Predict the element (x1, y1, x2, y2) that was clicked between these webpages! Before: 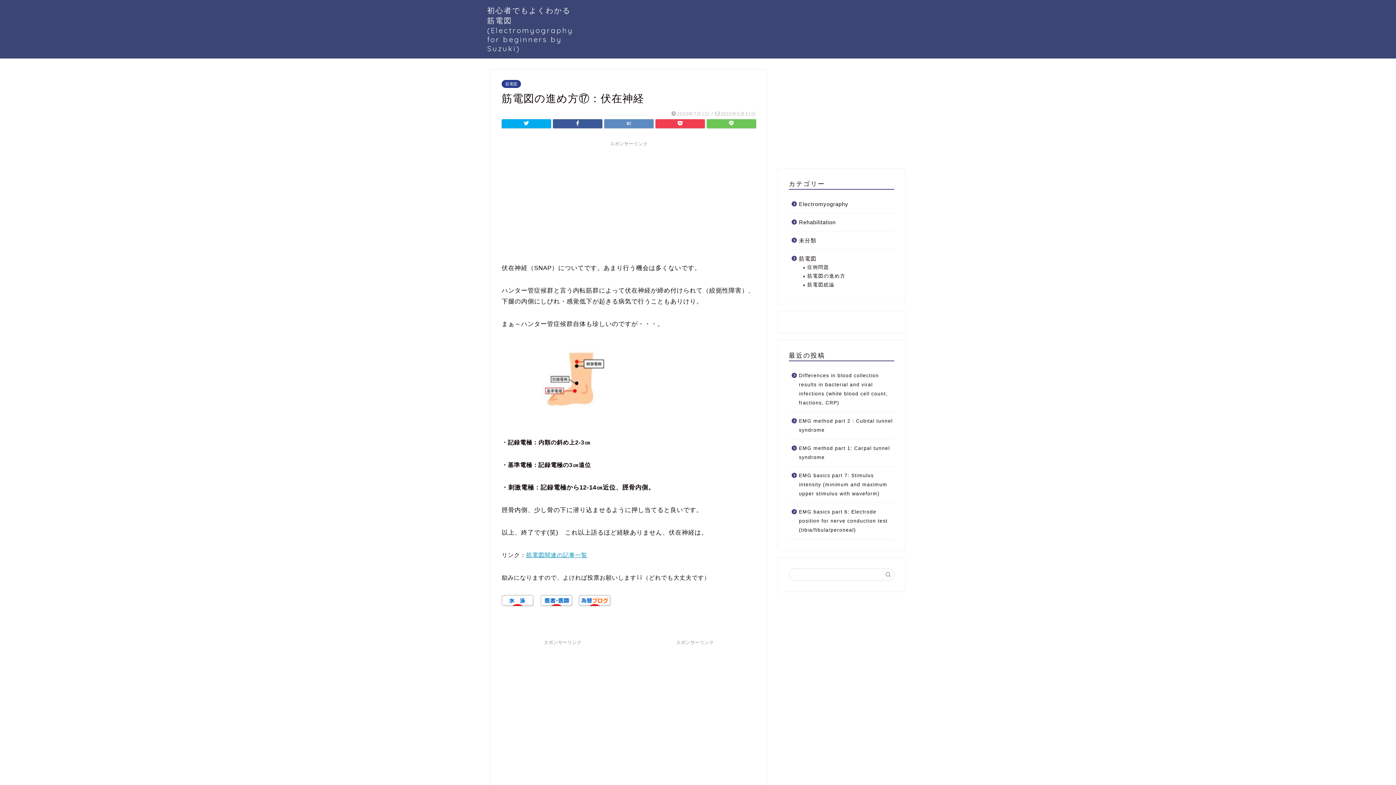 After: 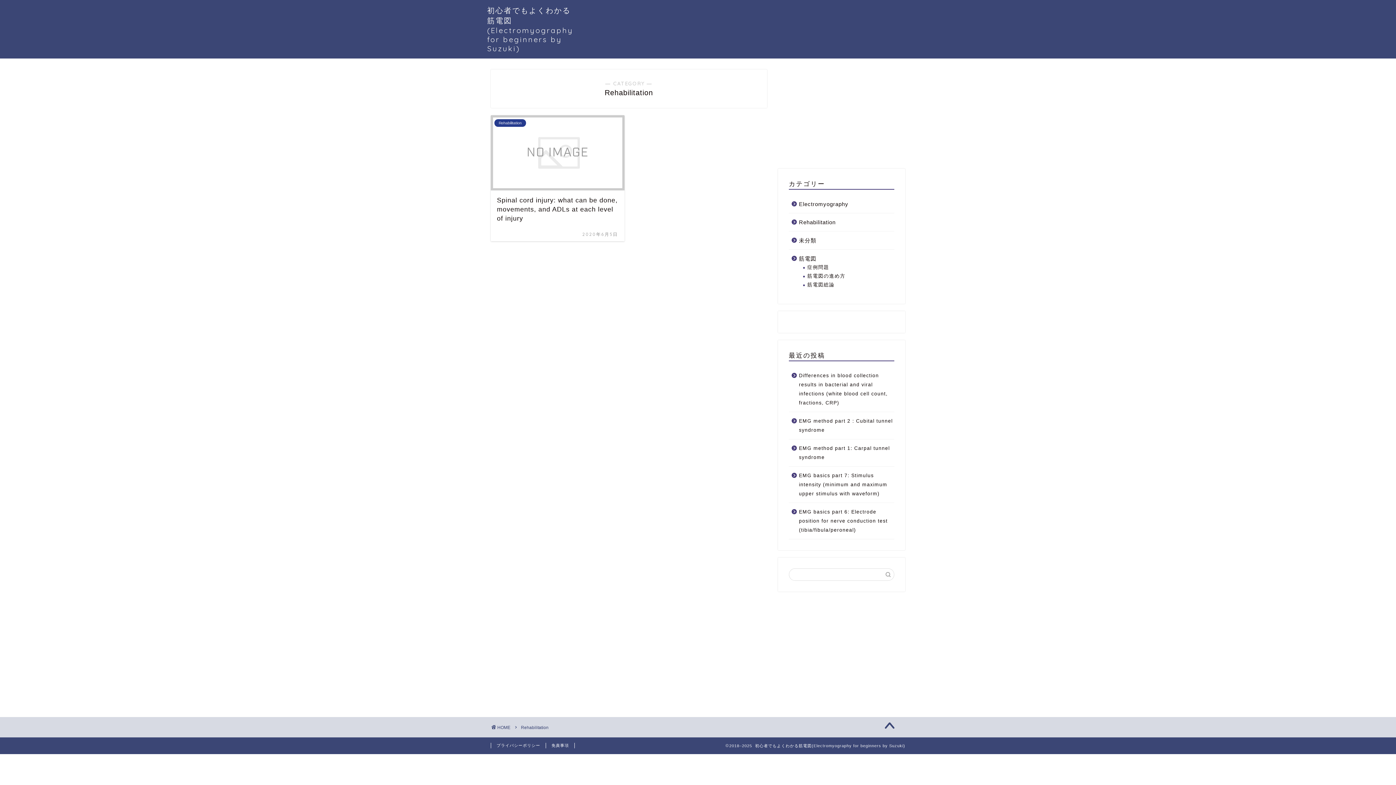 Action: bbox: (789, 213, 893, 231) label: Rehabilitation